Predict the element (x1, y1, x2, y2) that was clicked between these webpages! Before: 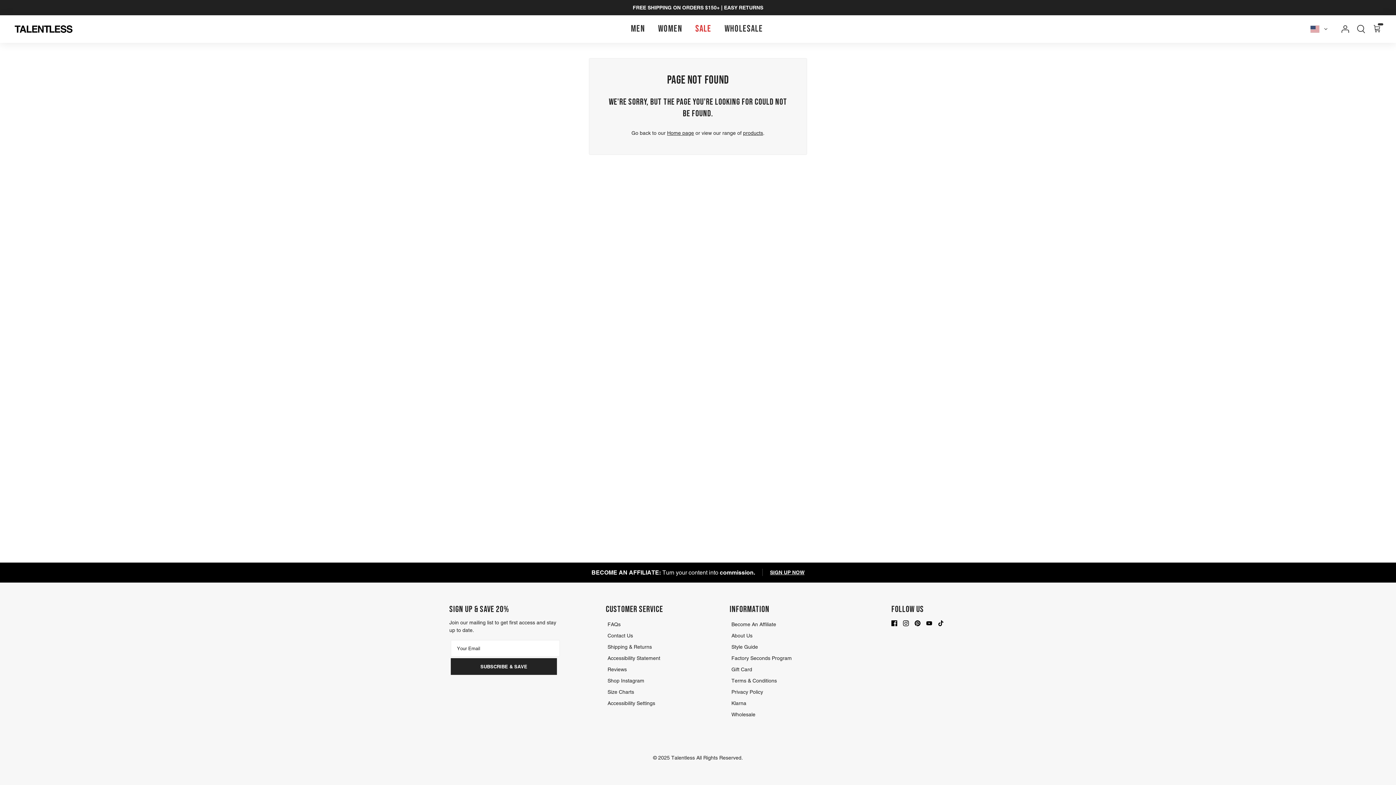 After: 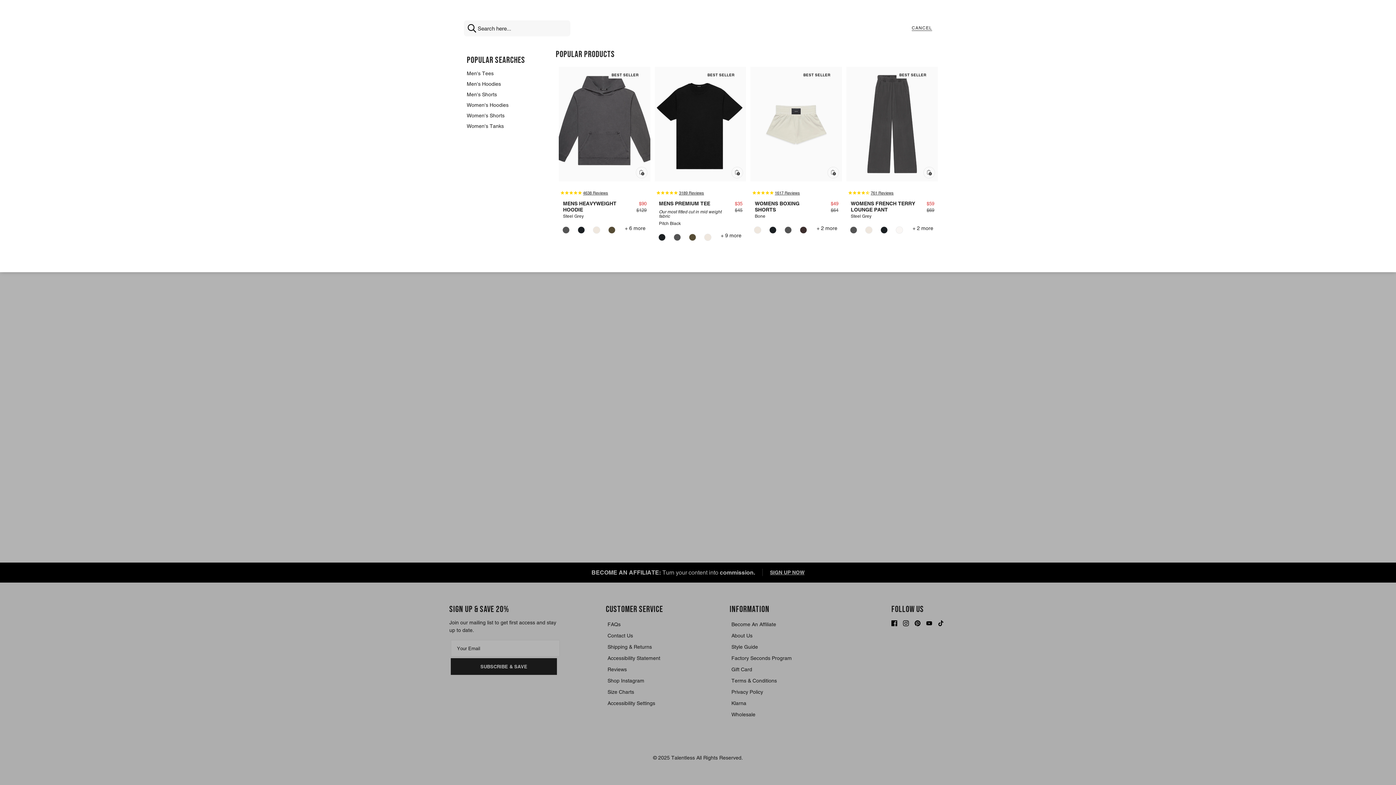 Action: label: Search bbox: (1357, 24, 1365, 33)